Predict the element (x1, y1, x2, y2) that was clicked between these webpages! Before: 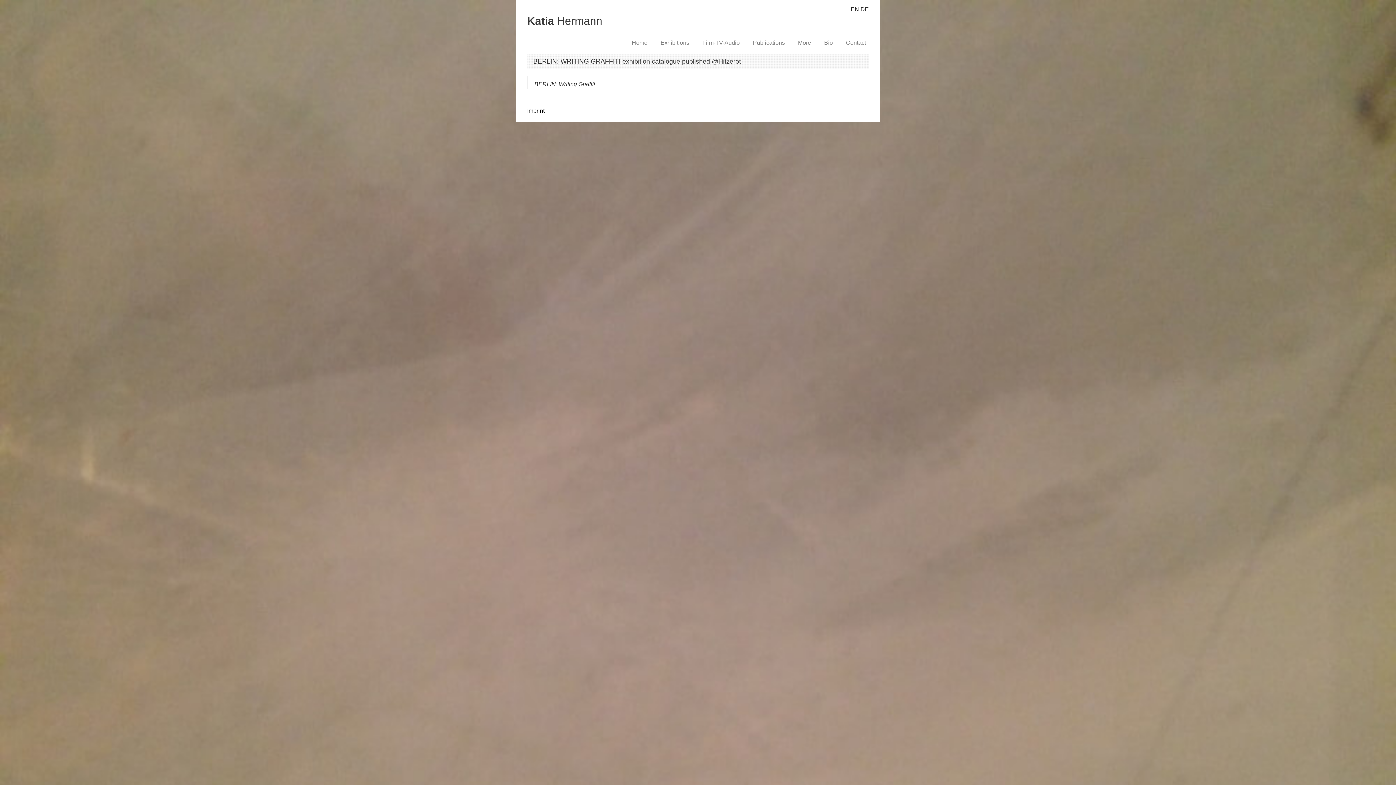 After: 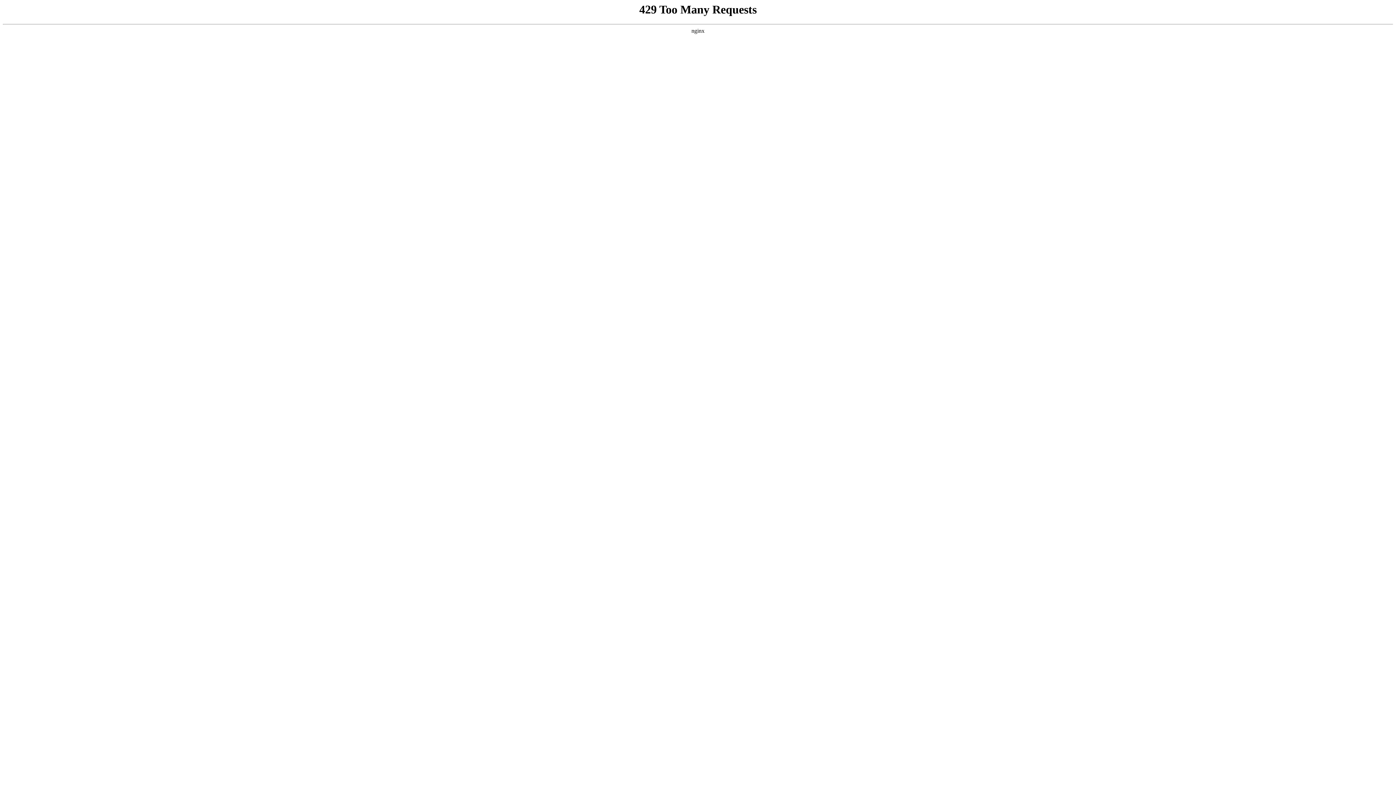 Action: label: BERLIN: Writing Graffiti bbox: (534, 81, 595, 87)